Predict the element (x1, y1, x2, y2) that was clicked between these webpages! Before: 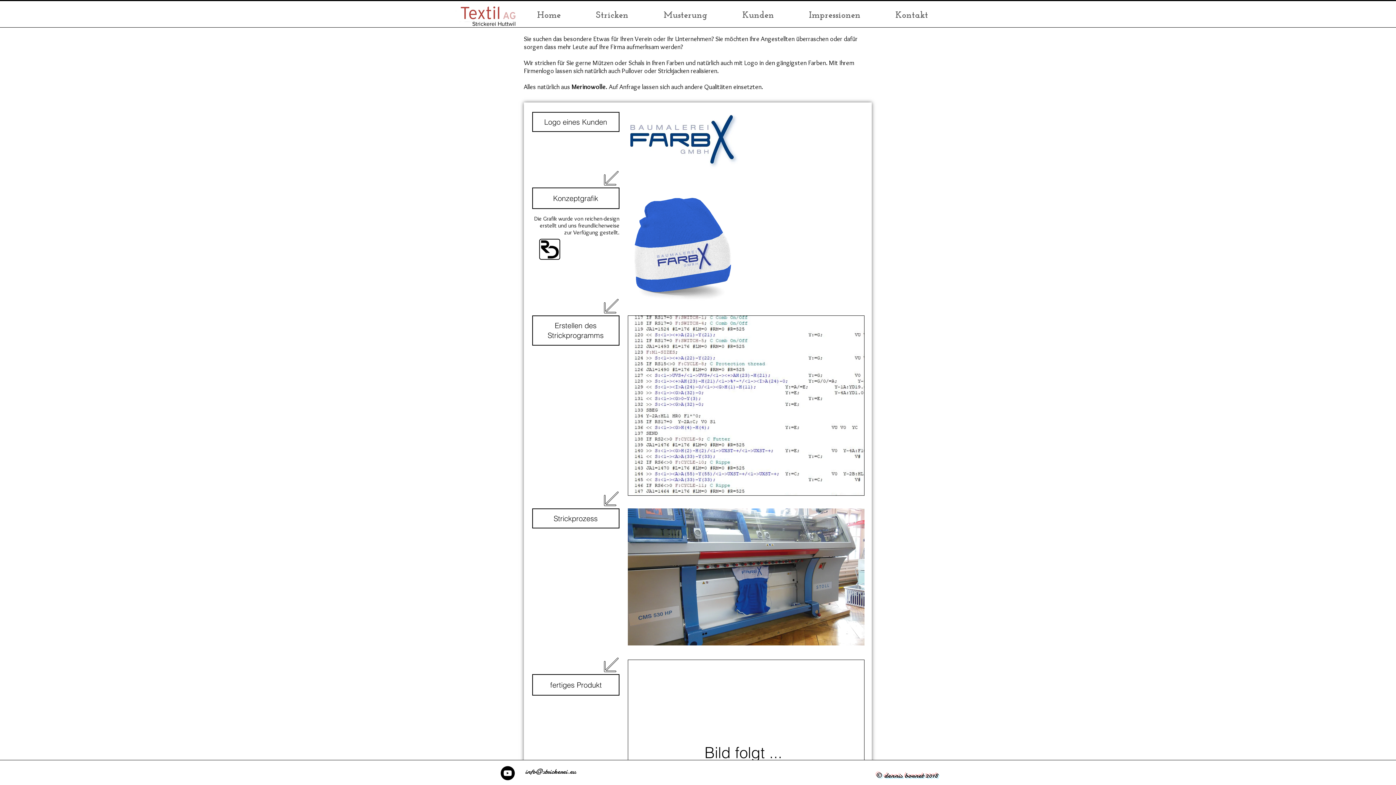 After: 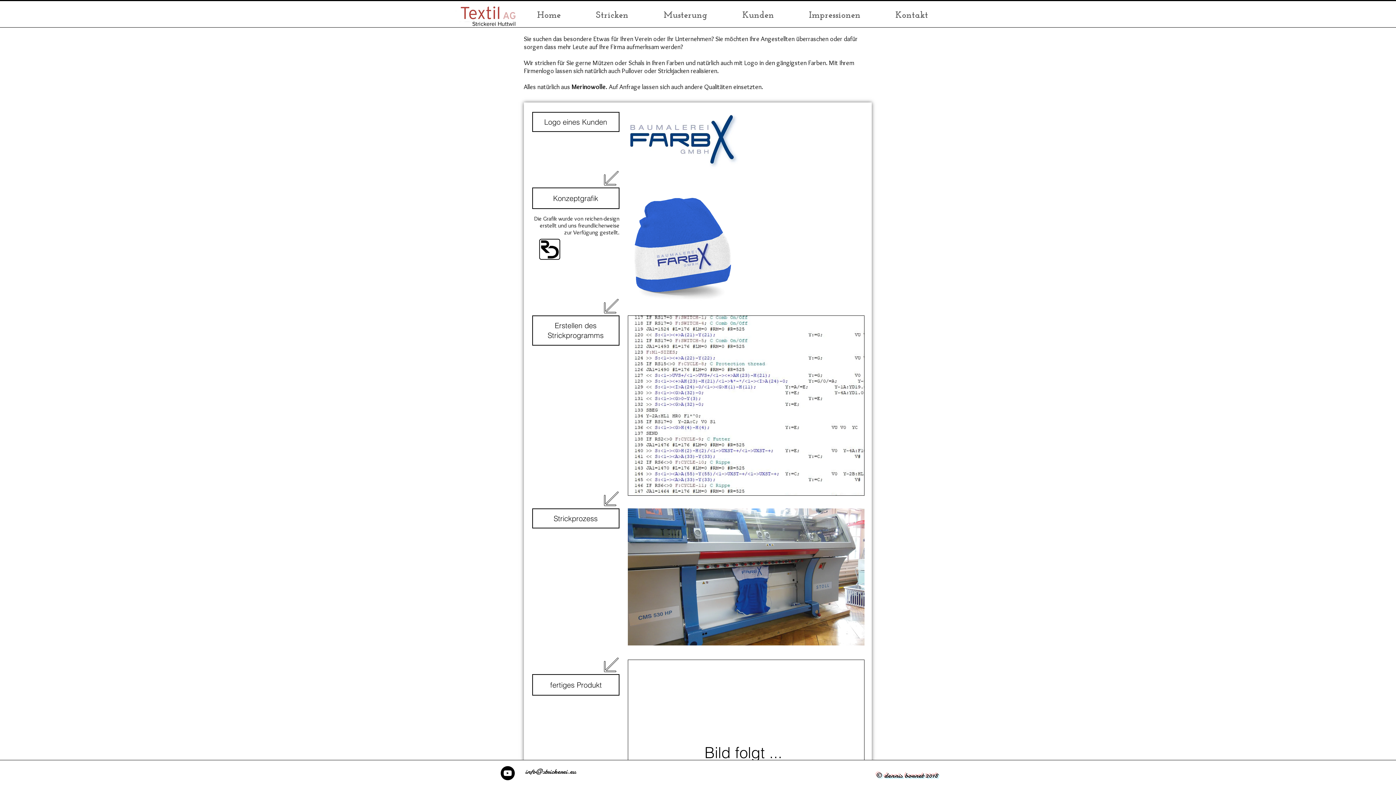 Action: label: info@strickerei.eu bbox: (525, 766, 576, 776)